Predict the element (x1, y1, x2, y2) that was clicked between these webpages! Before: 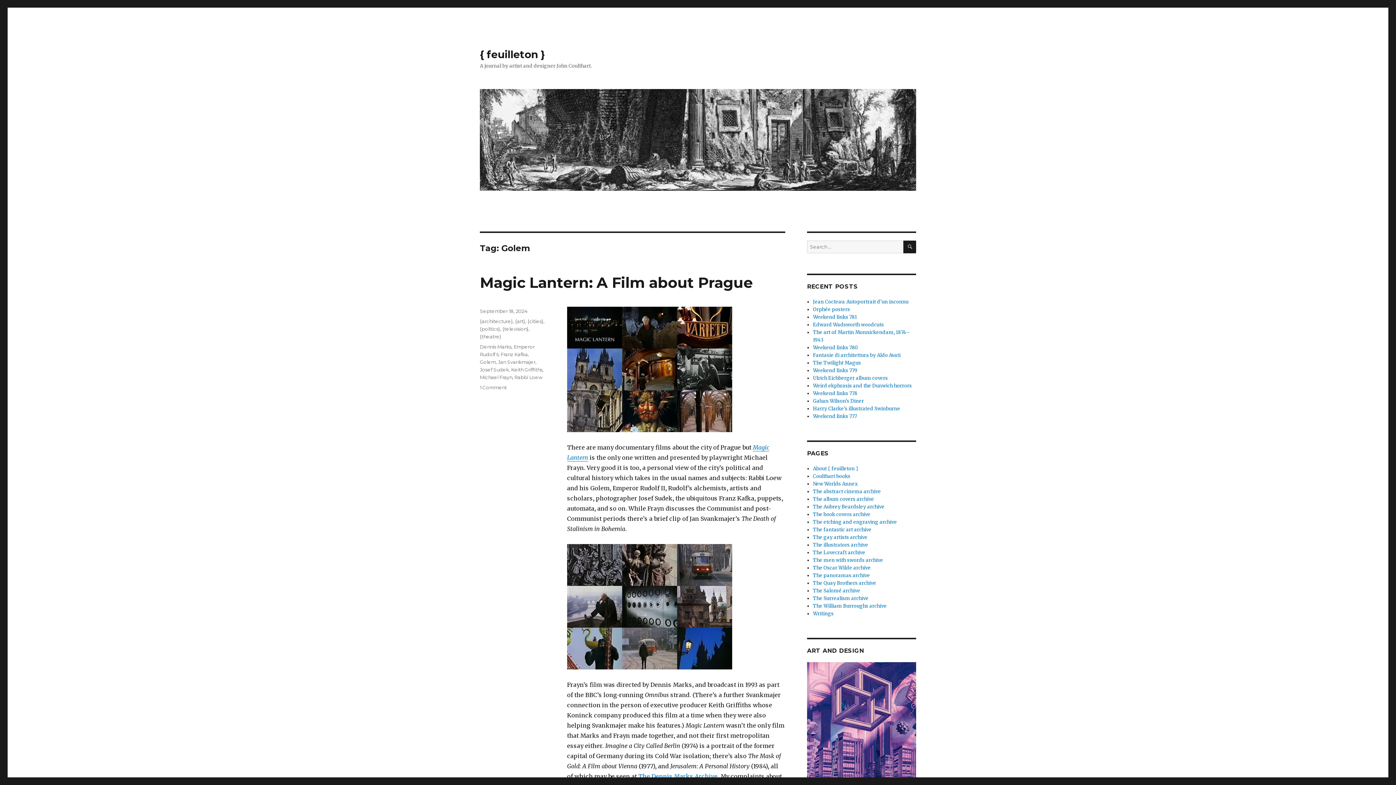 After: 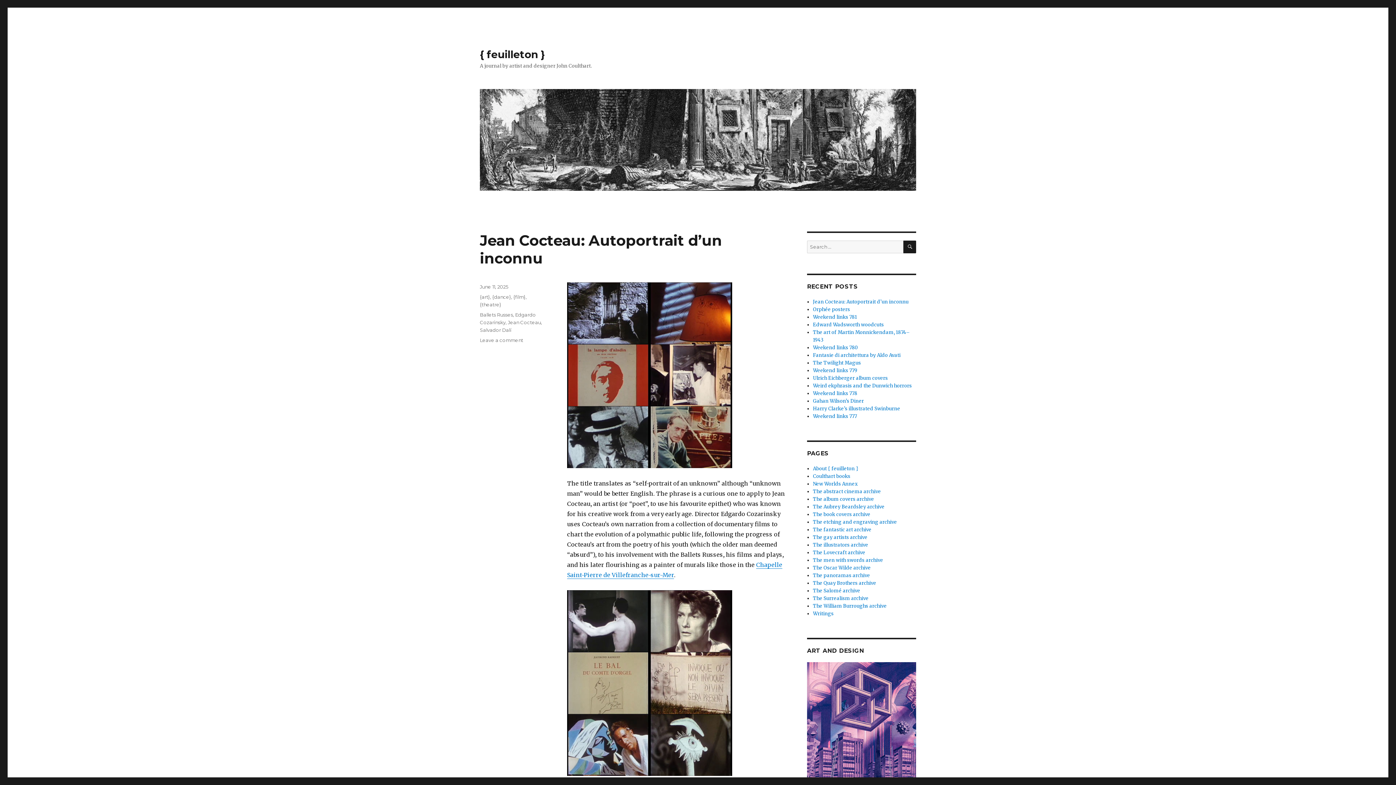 Action: bbox: (480, 48, 545, 60) label: { feuilleton }